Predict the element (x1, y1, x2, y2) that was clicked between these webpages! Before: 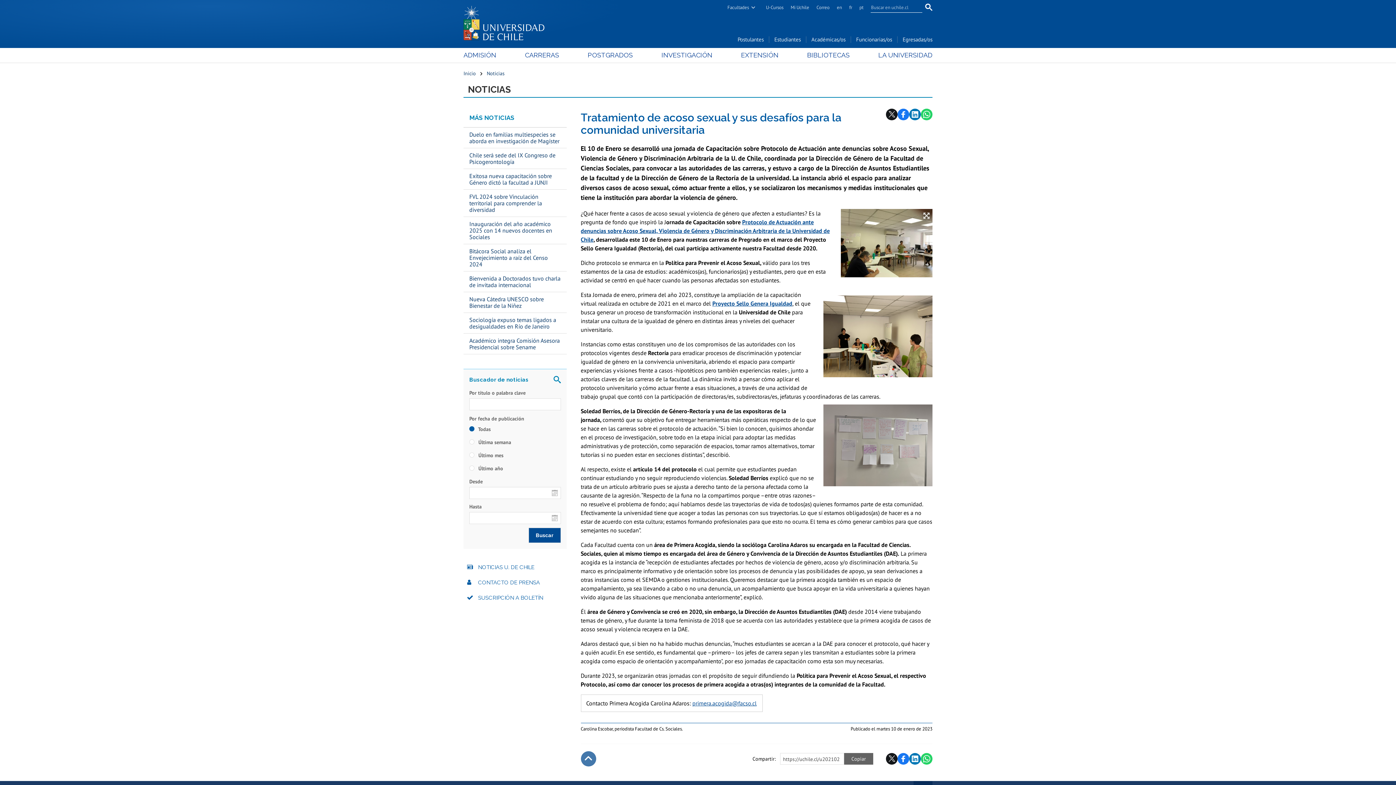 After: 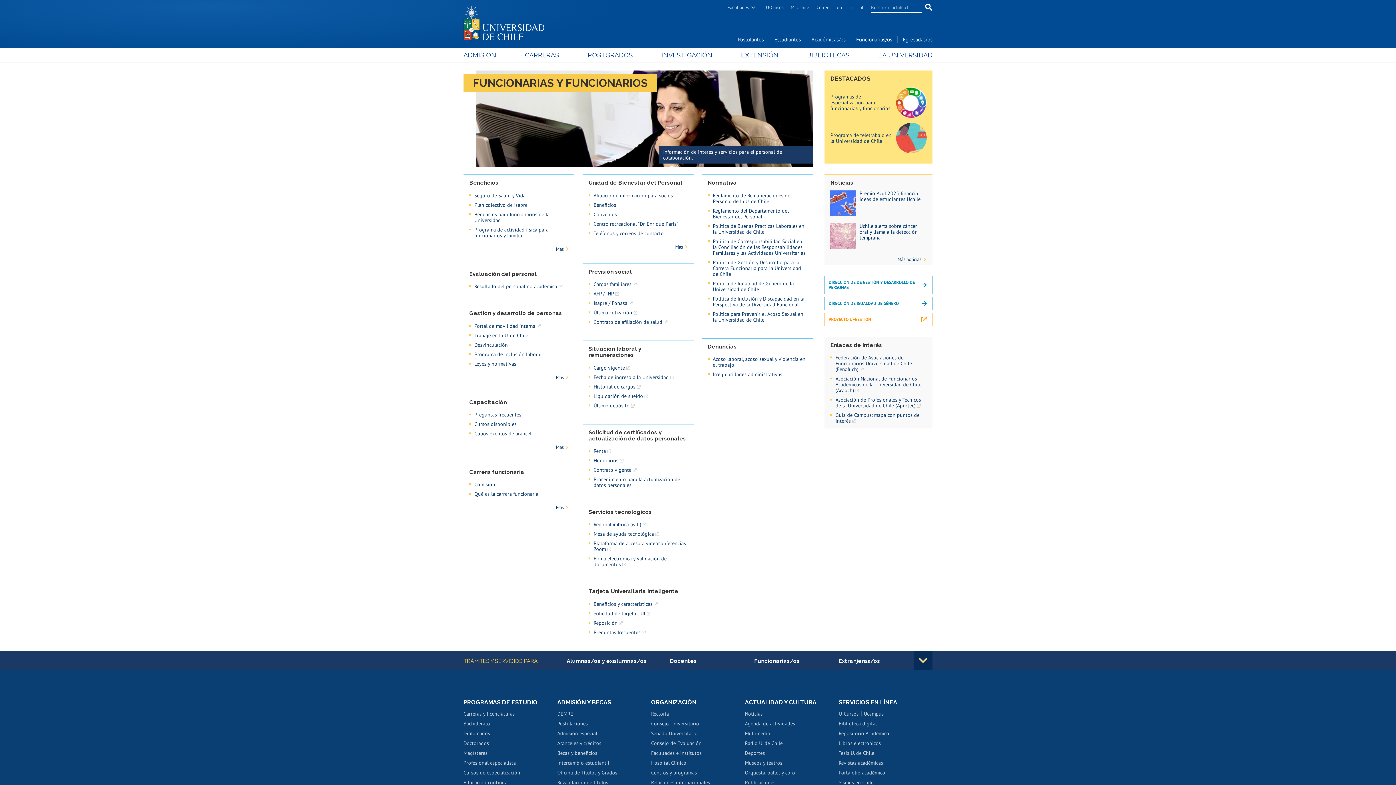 Action: bbox: (856, 35, 892, 43) label: Funcionarias/os